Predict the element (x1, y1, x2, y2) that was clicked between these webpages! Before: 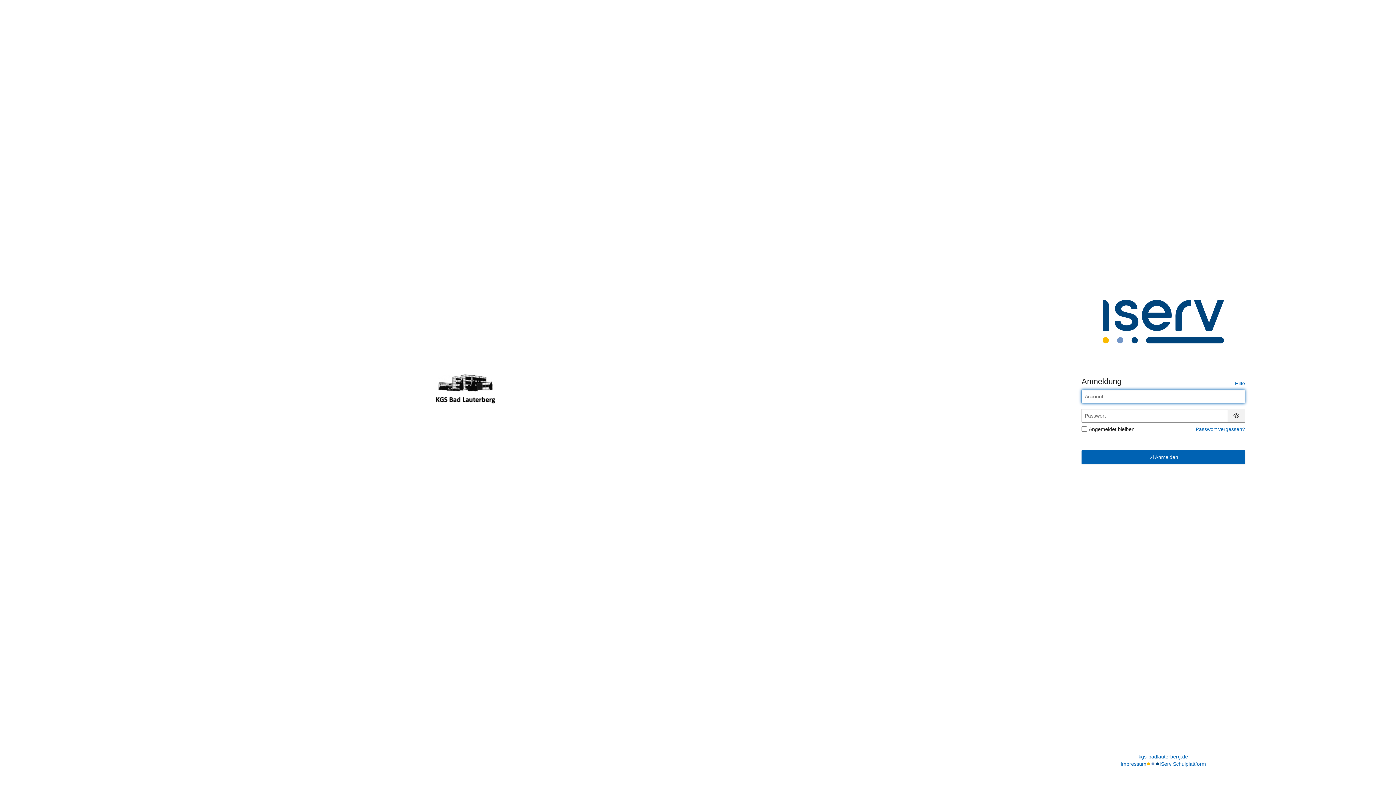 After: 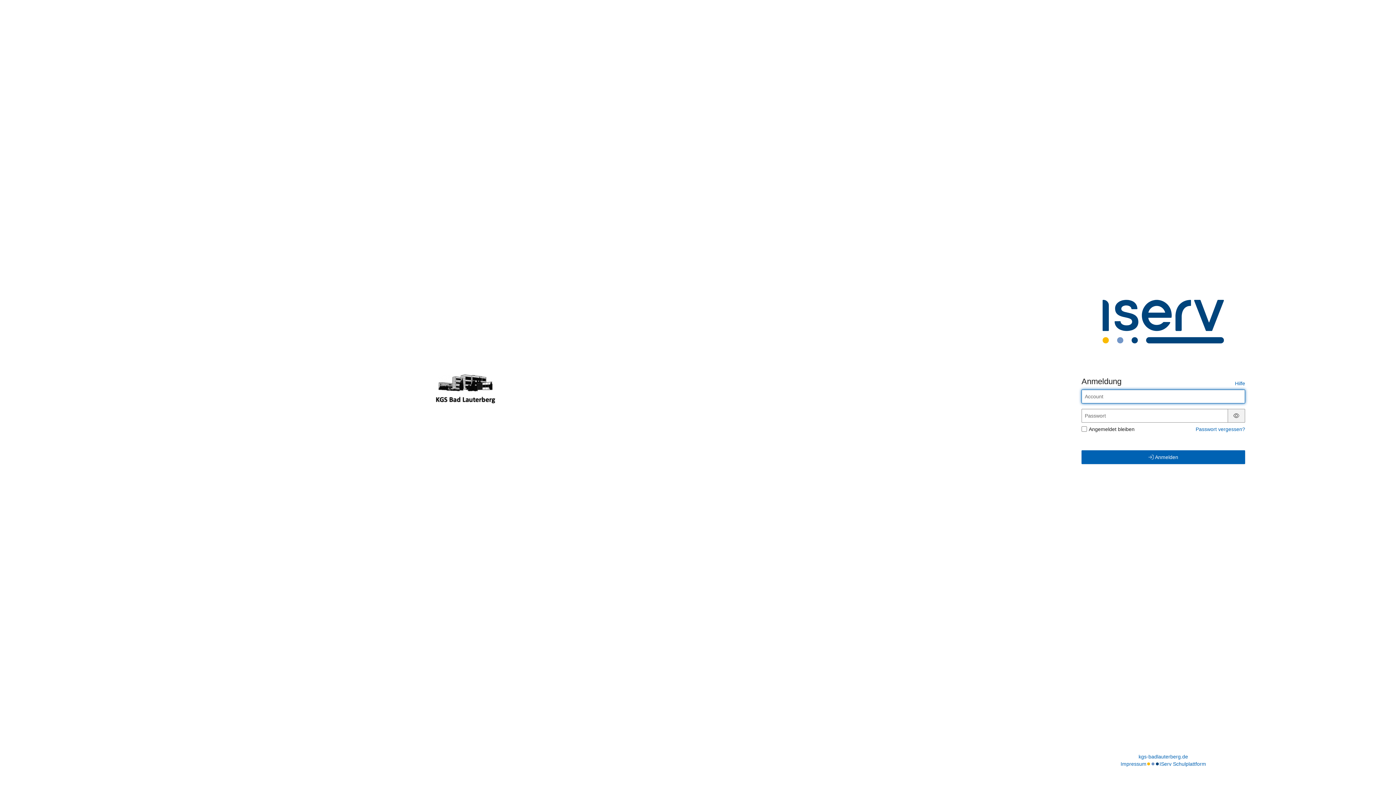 Action: bbox: (1138, 753, 1188, 760) label: kgs-badlauterberg.de